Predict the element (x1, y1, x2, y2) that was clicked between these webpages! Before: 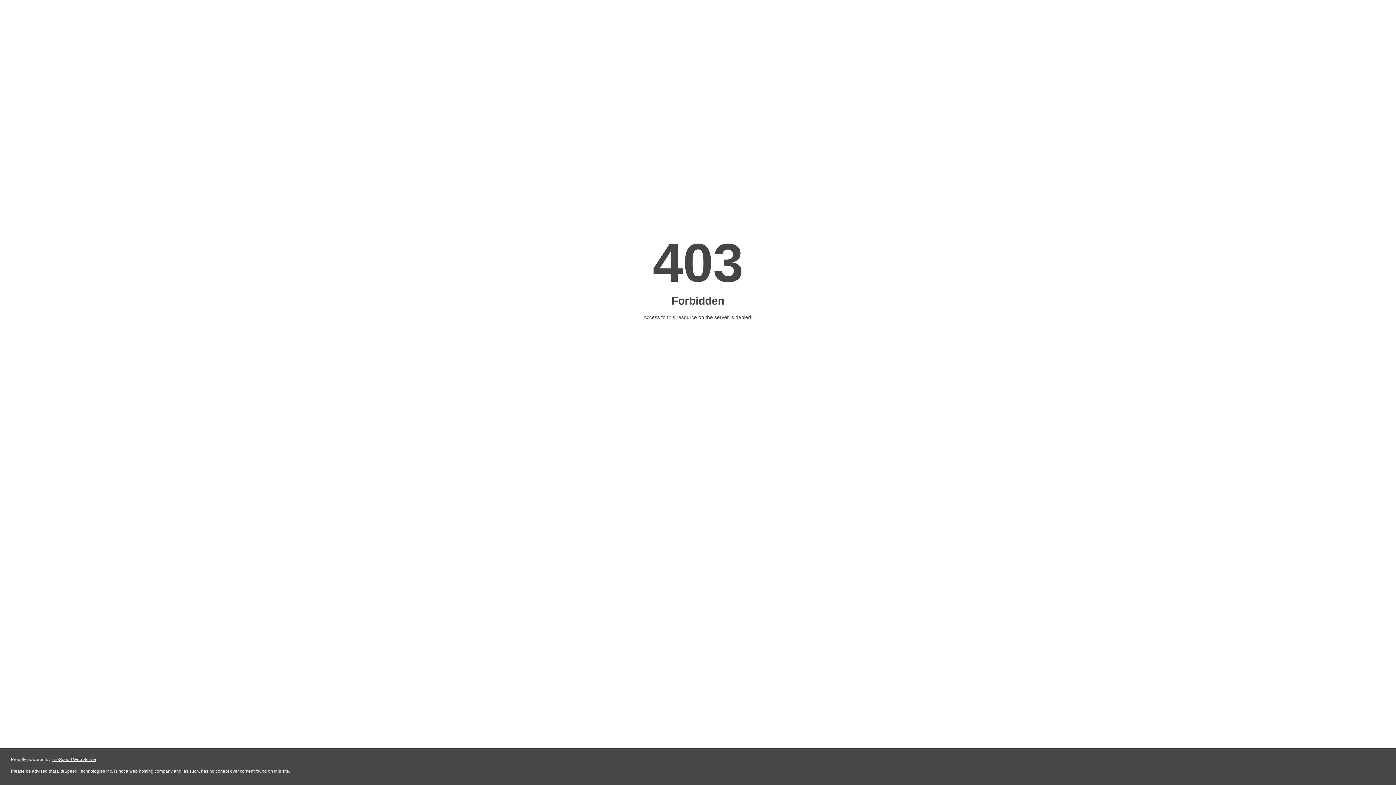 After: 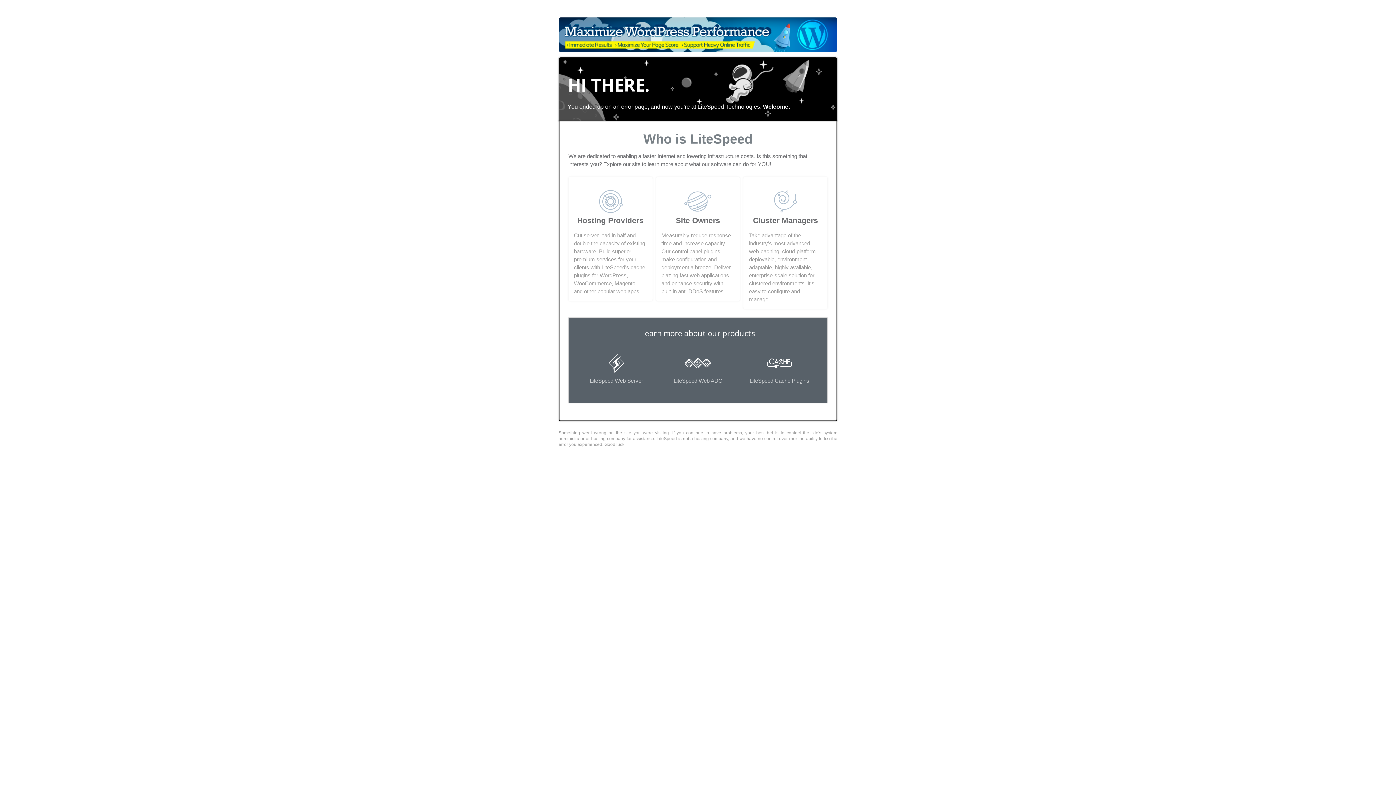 Action: bbox: (51, 757, 96, 762) label: LiteSpeed Web Server